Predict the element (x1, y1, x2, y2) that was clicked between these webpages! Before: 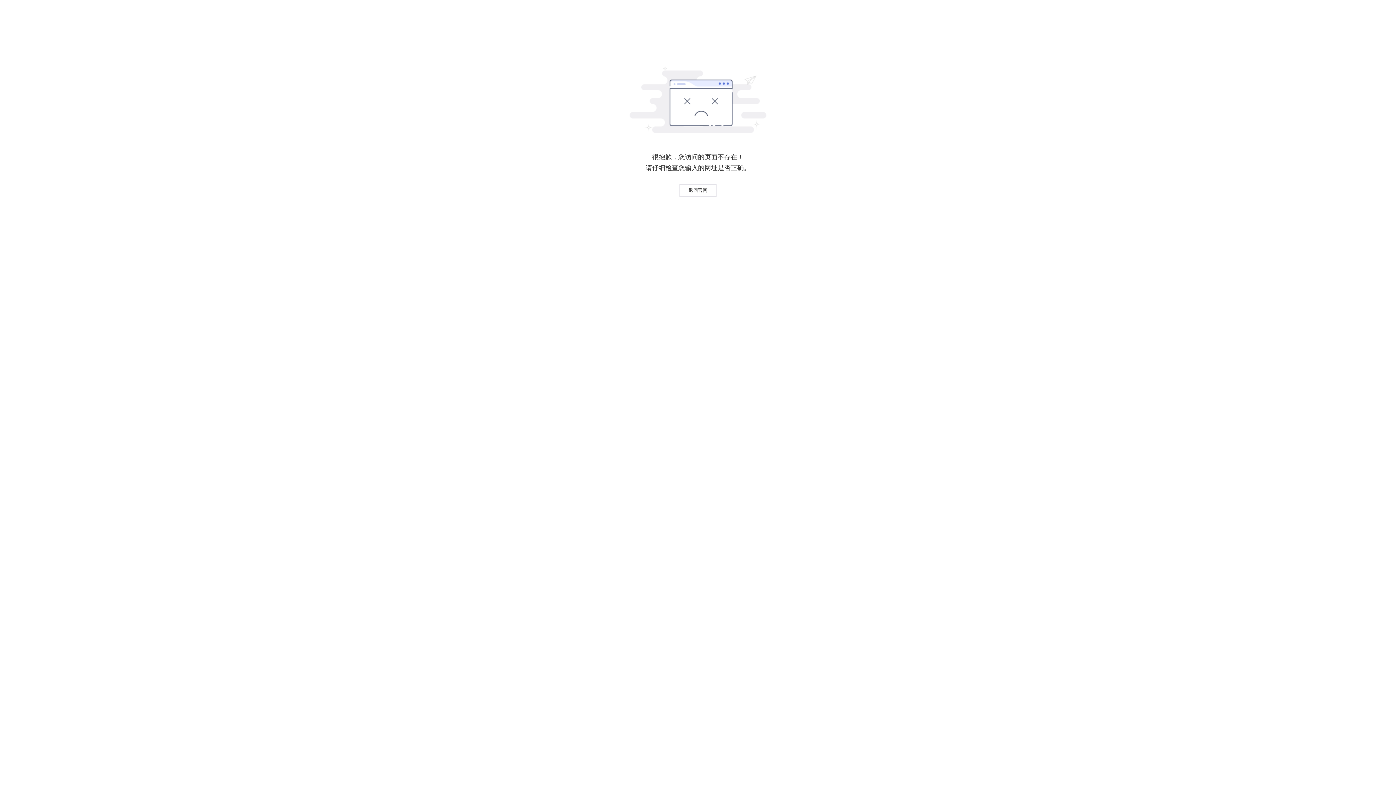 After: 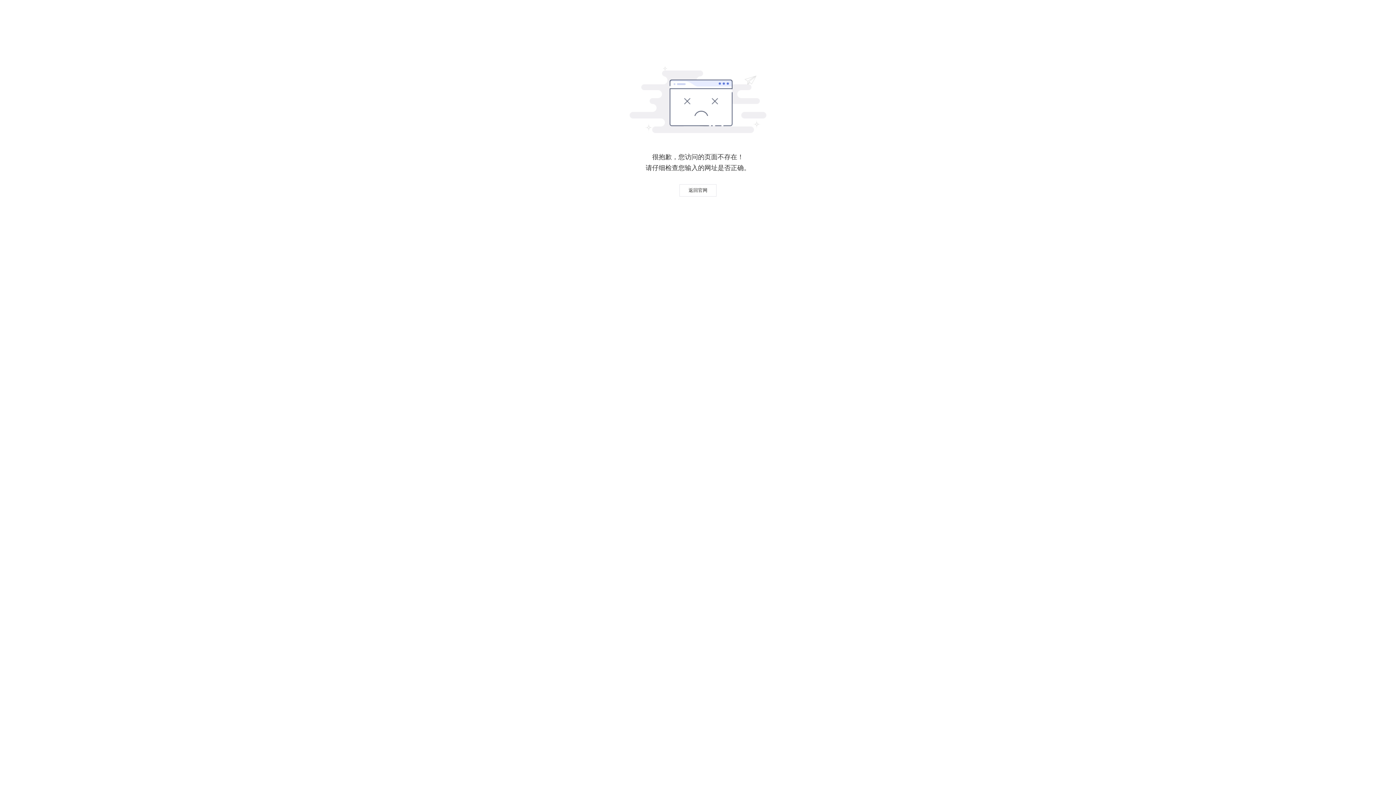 Action: bbox: (679, 184, 716, 196) label: 返回官网